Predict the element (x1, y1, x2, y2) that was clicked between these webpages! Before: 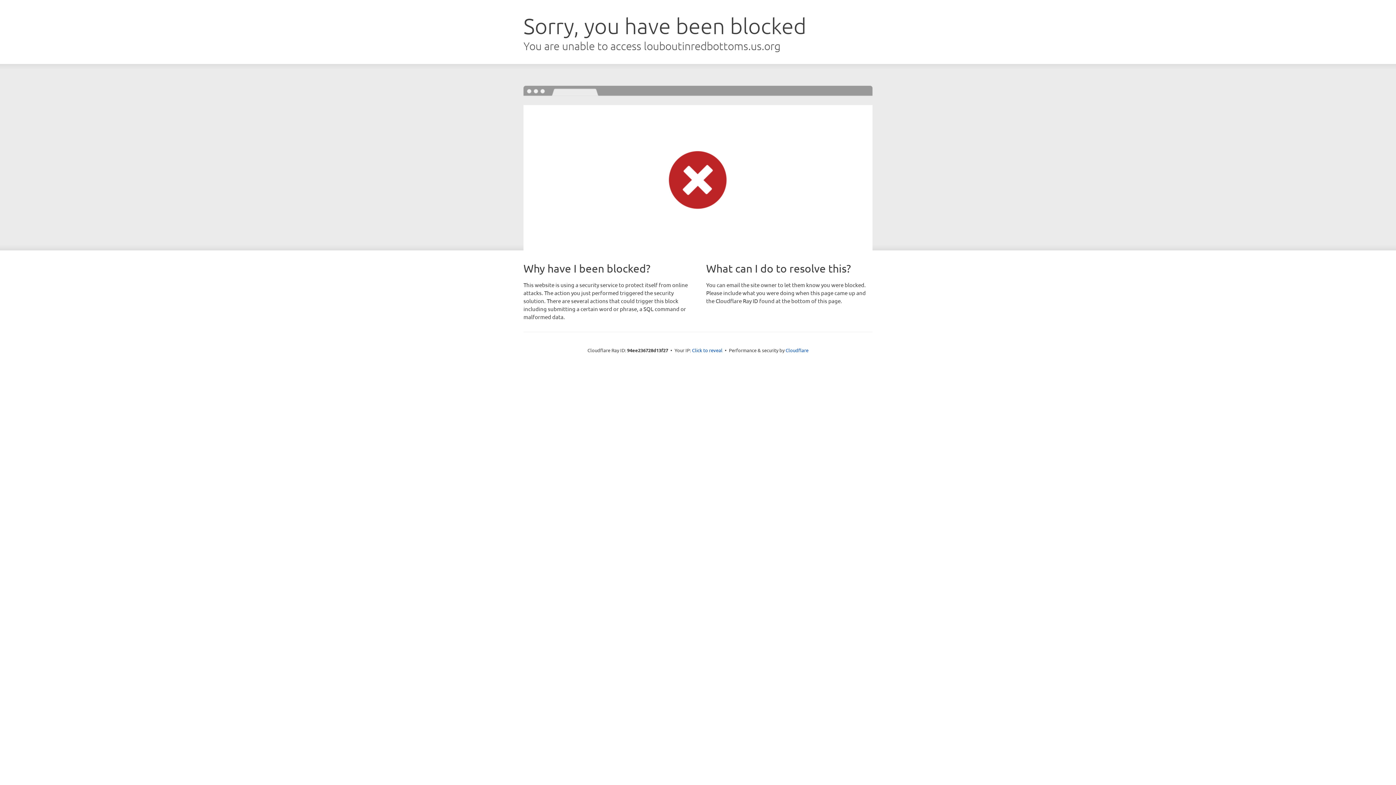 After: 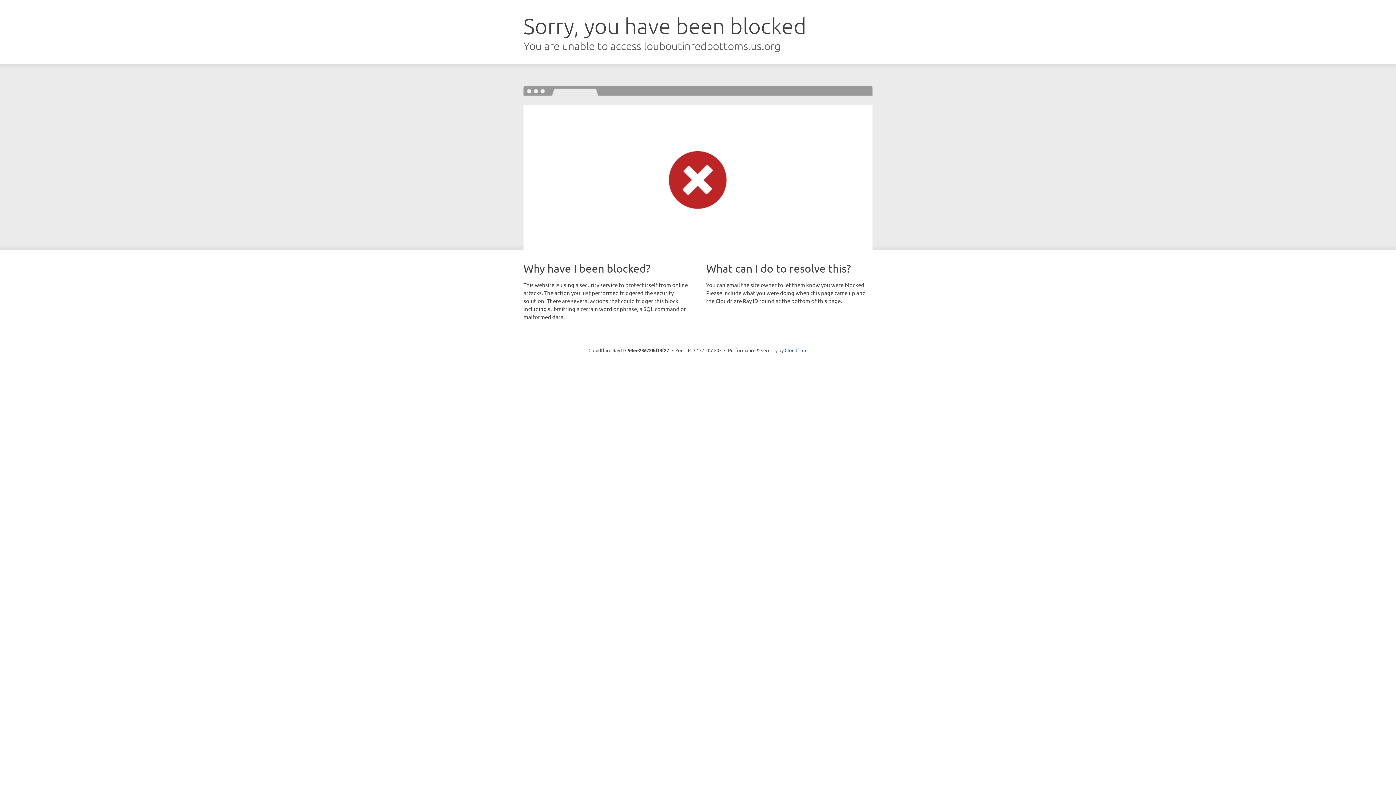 Action: bbox: (692, 346, 722, 353) label: Click to reveal